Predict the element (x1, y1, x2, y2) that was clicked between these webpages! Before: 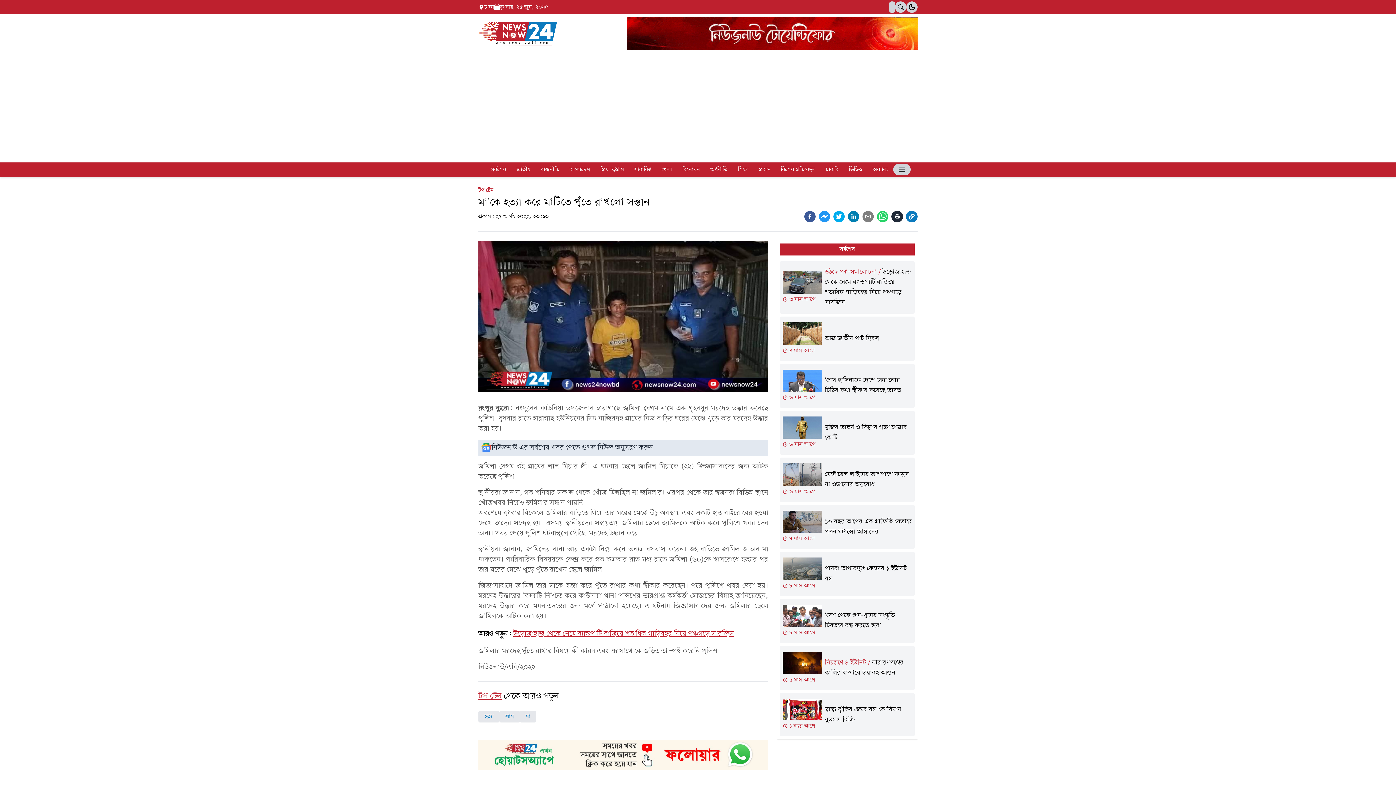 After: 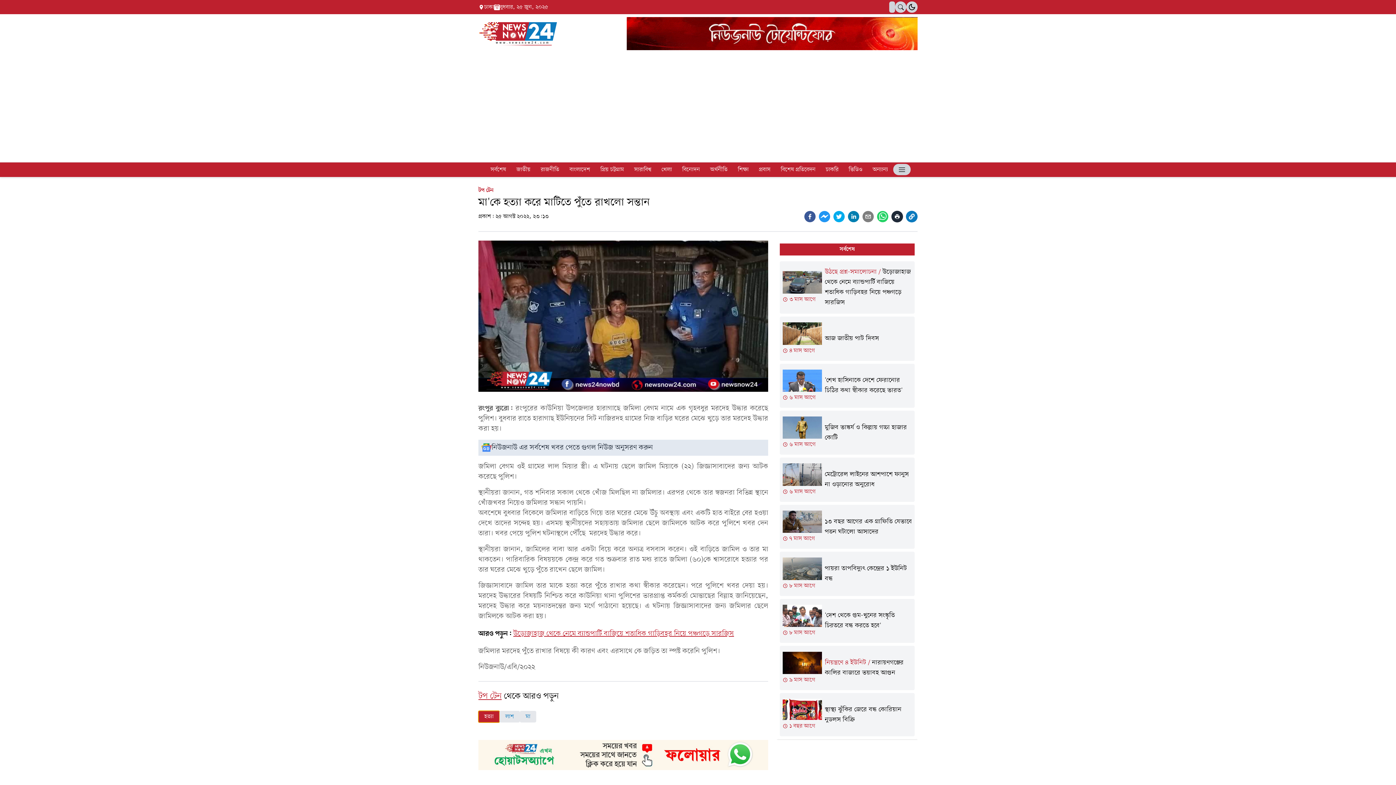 Action: bbox: (478, 711, 499, 722) label: হত্যা